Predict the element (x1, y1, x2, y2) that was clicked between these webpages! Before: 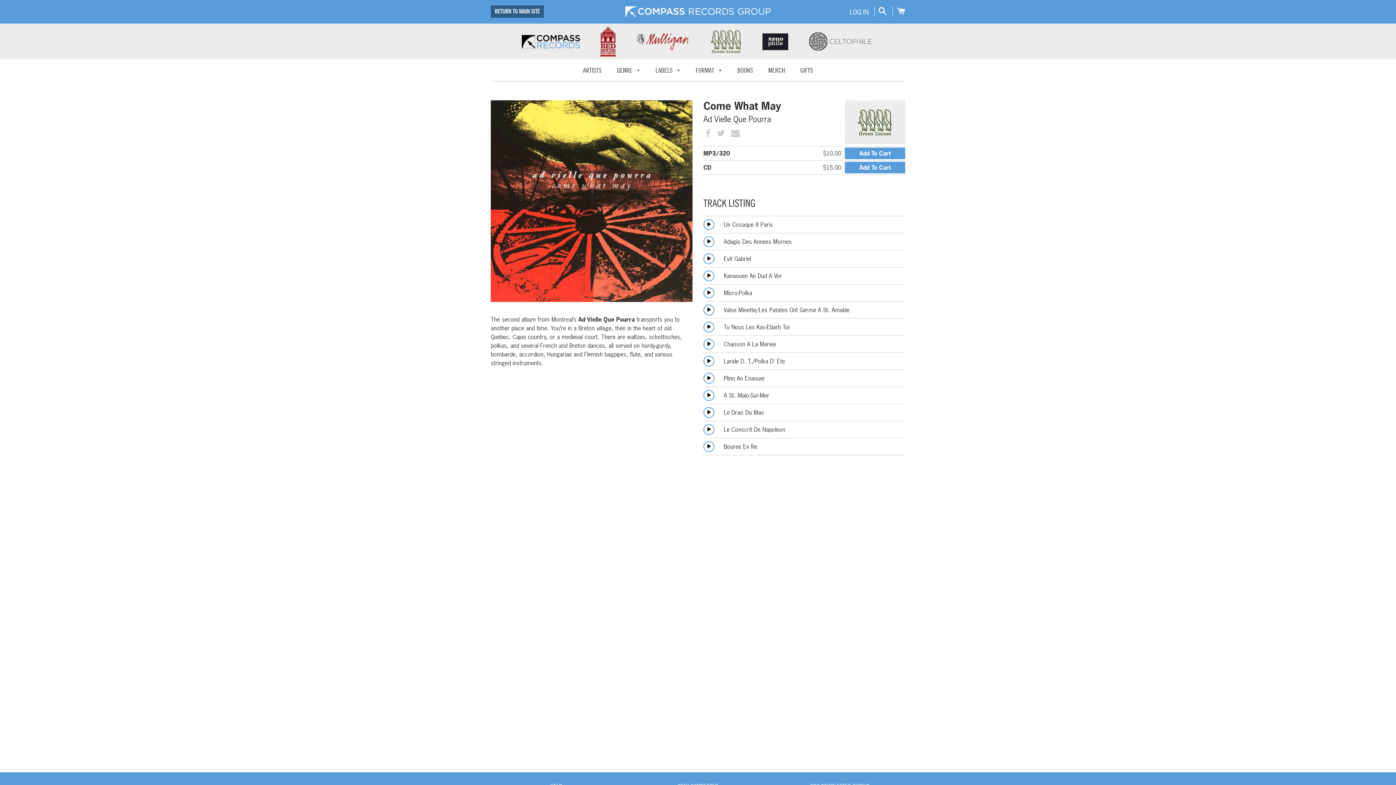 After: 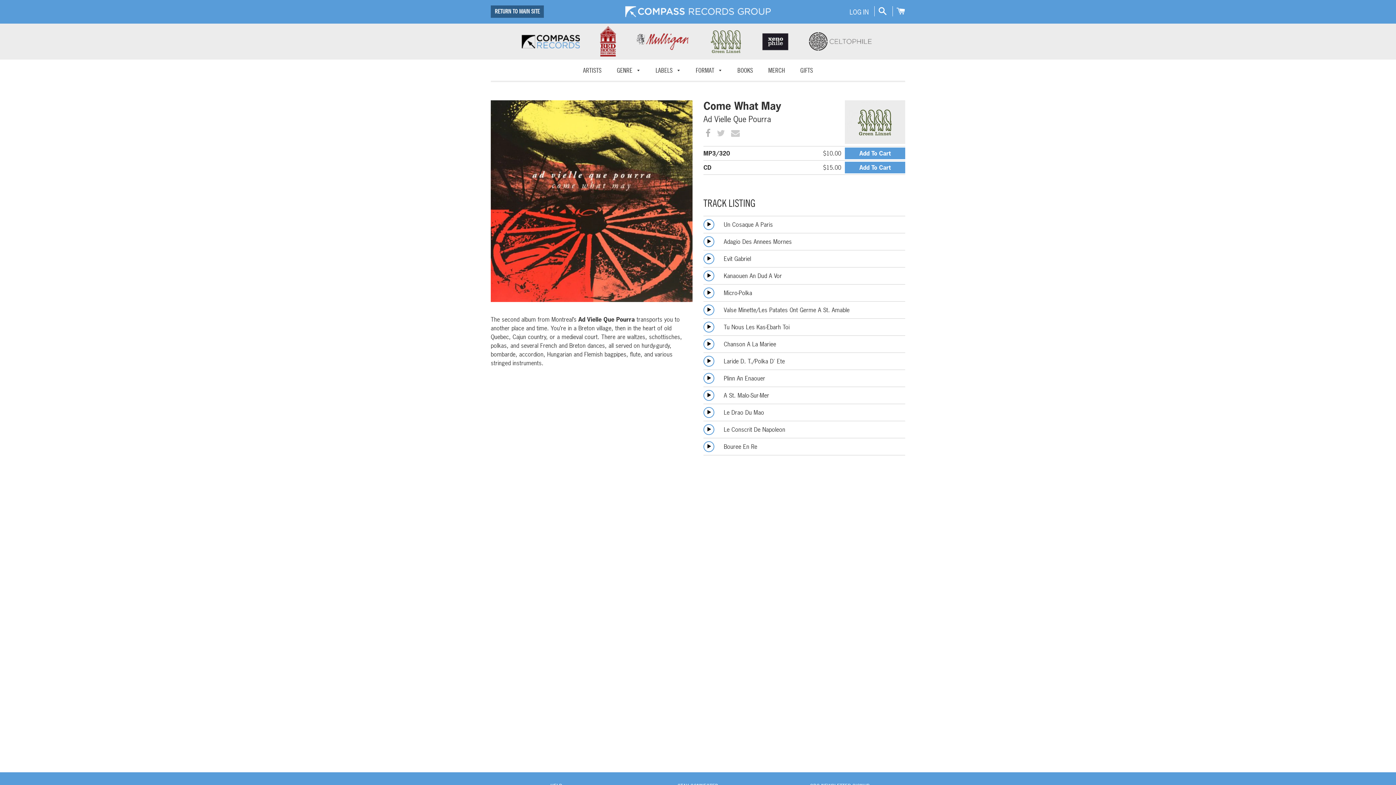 Action: bbox: (703, 128, 713, 137)